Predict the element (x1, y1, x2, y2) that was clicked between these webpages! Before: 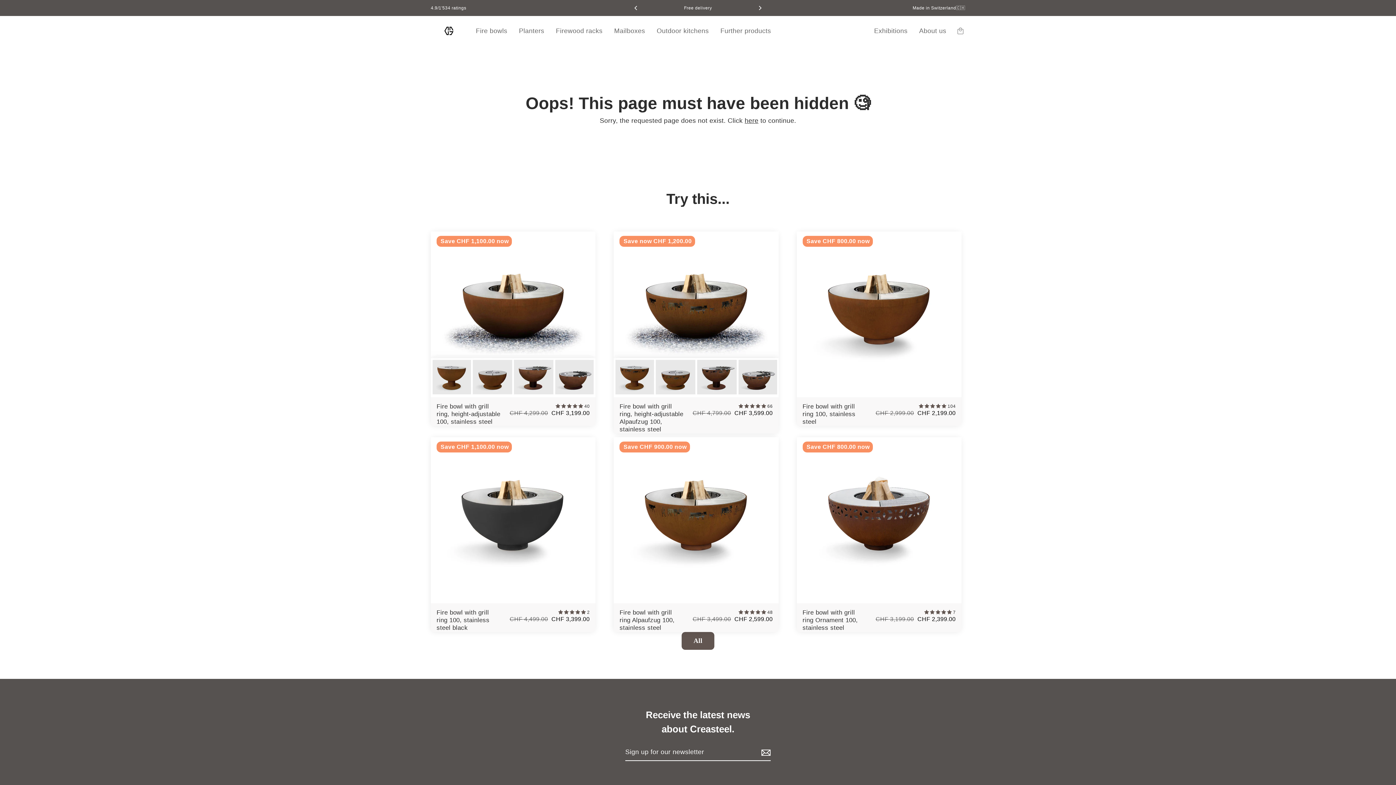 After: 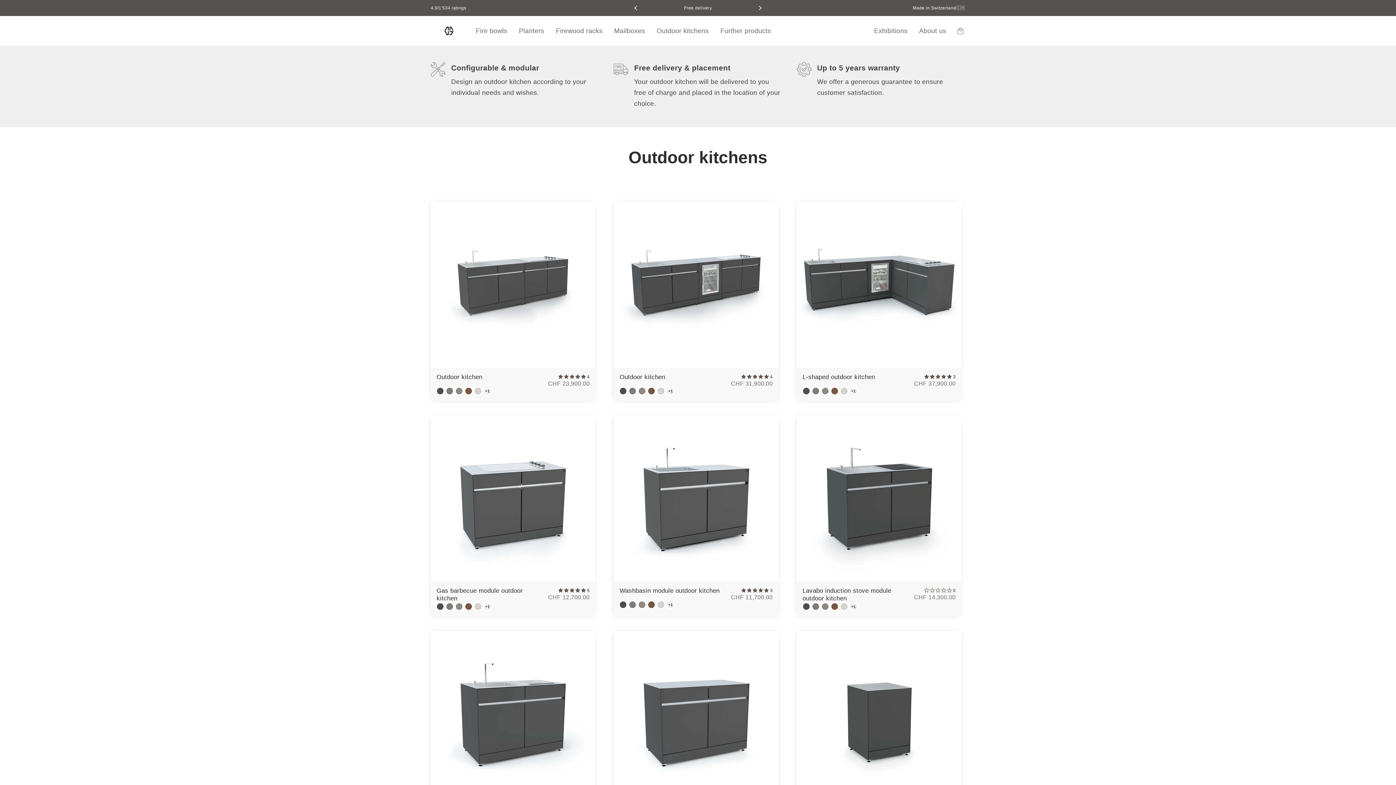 Action: bbox: (651, 19, 714, 42) label: Outdoor kitchens